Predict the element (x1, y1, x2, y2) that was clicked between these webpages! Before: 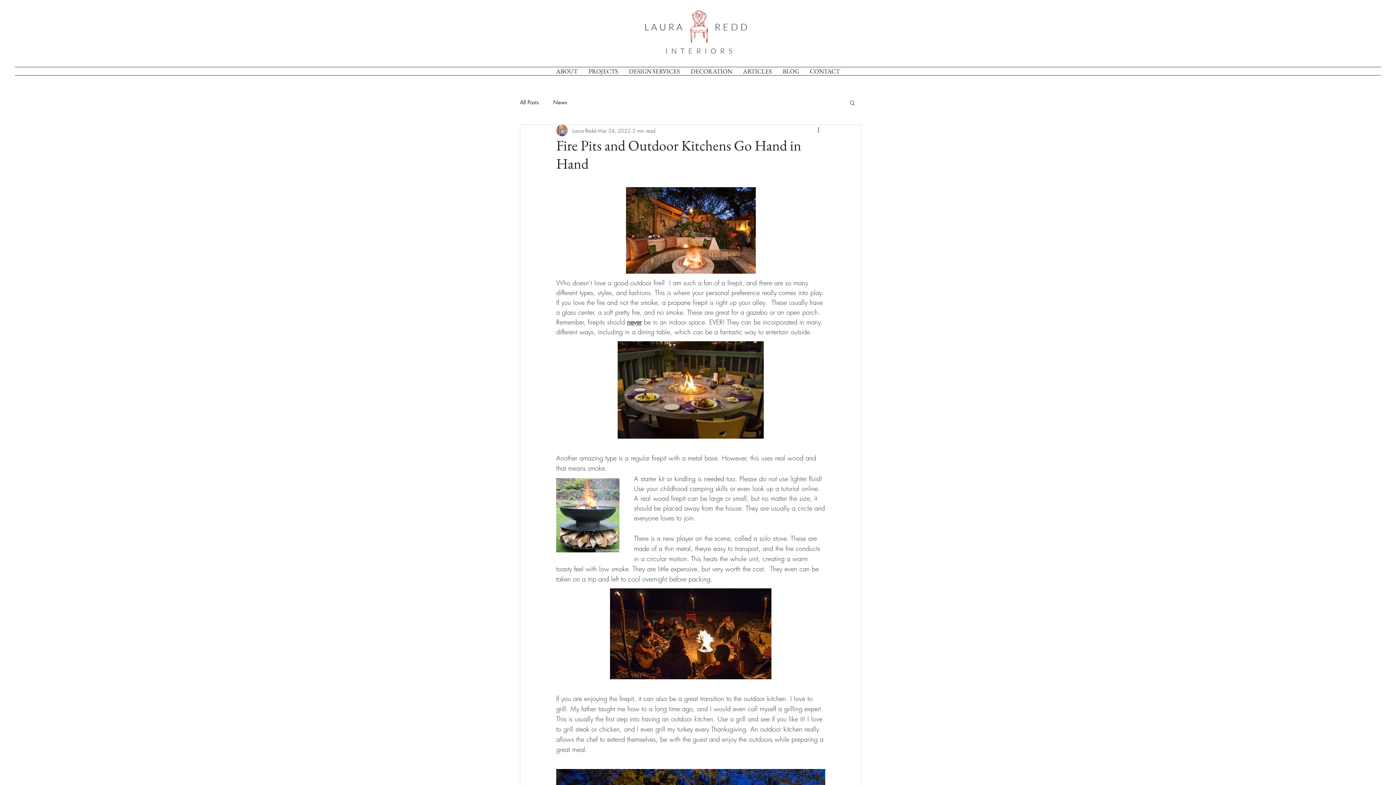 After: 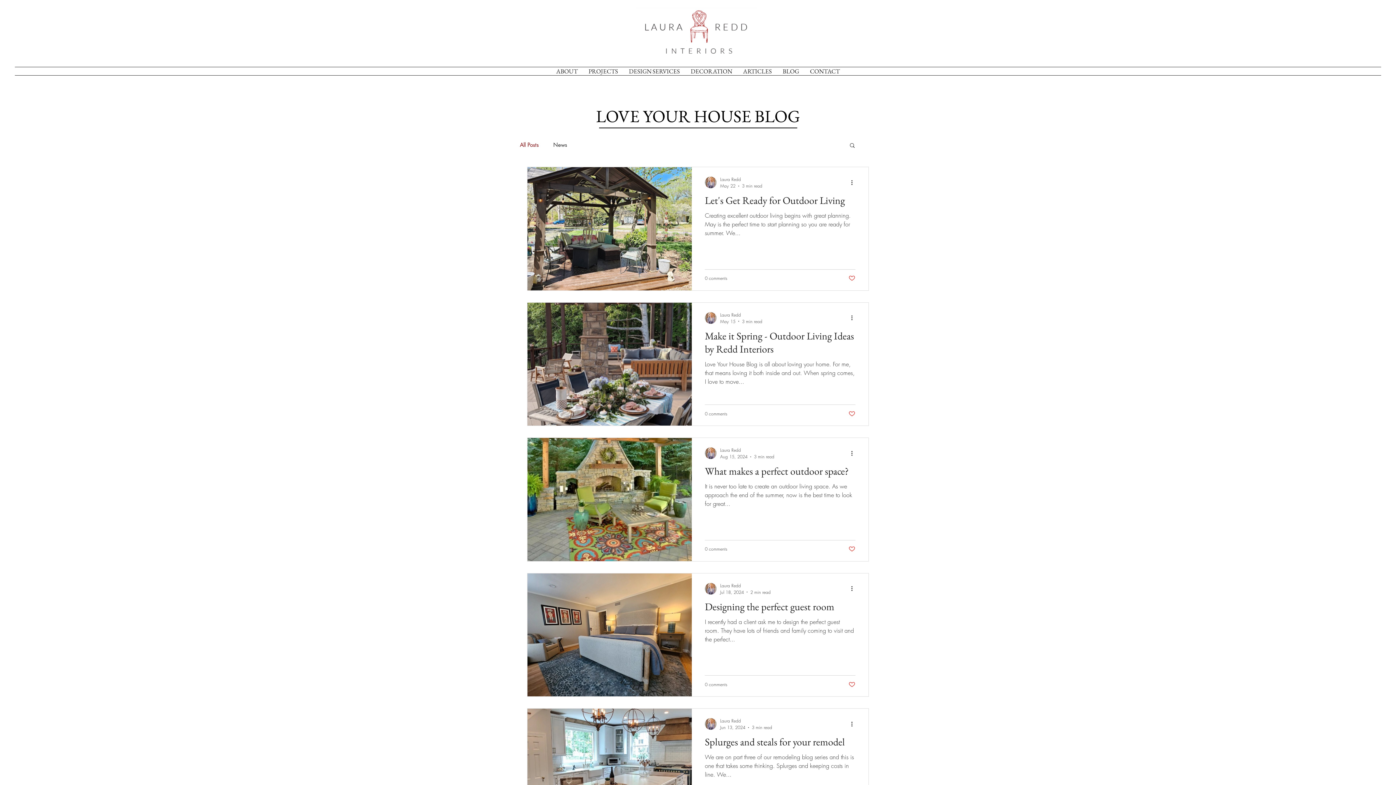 Action: bbox: (520, 99, 538, 105) label: All Posts